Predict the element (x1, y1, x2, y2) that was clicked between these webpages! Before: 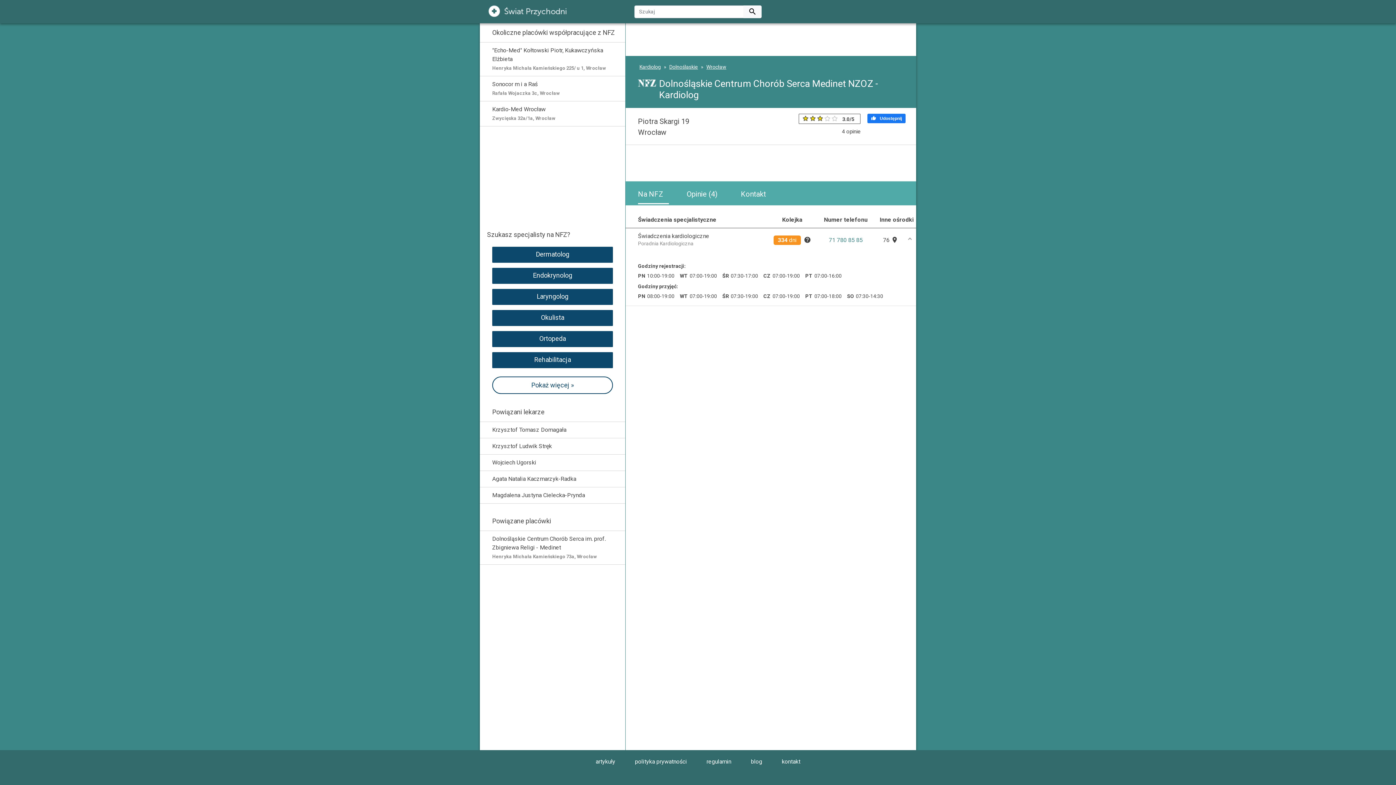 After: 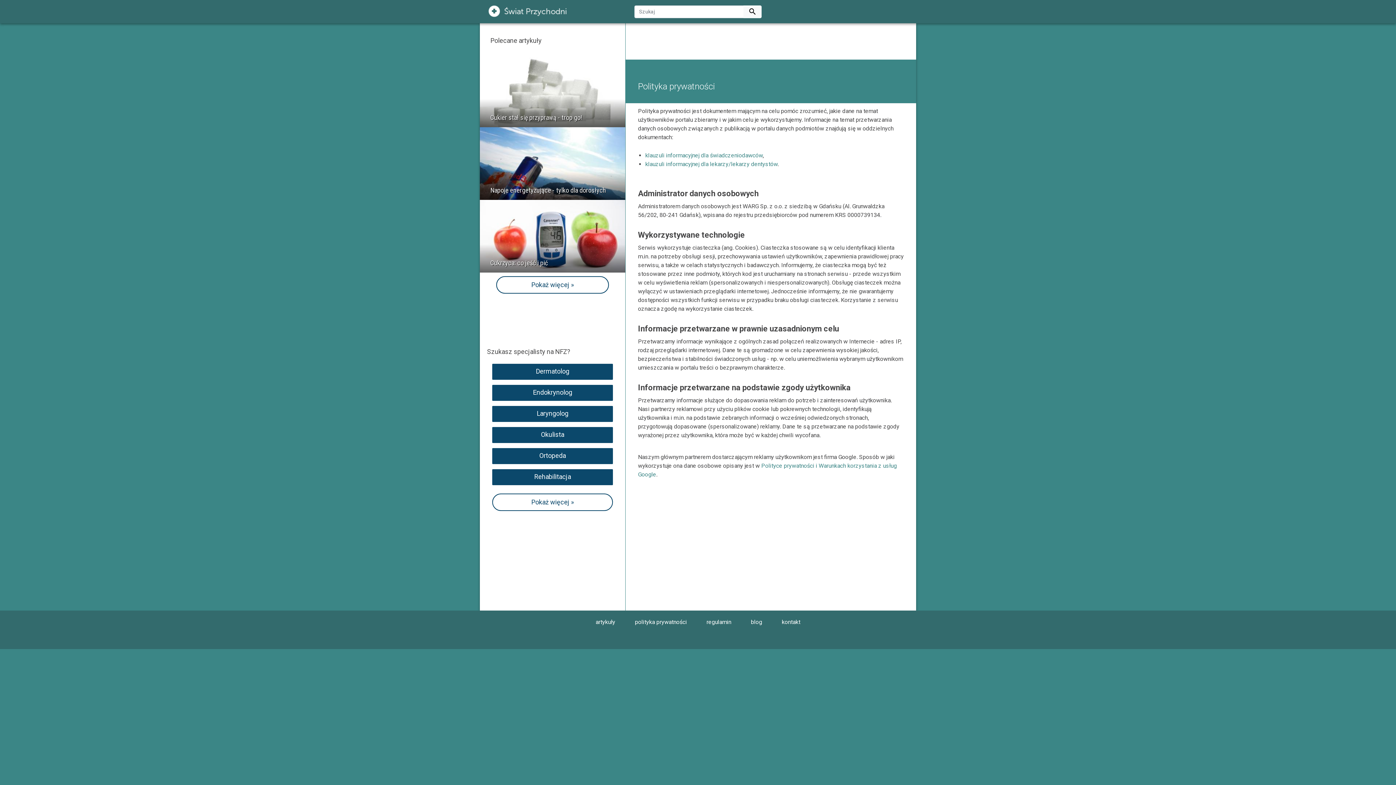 Action: label: polityka prywatności bbox: (626, 758, 696, 765)